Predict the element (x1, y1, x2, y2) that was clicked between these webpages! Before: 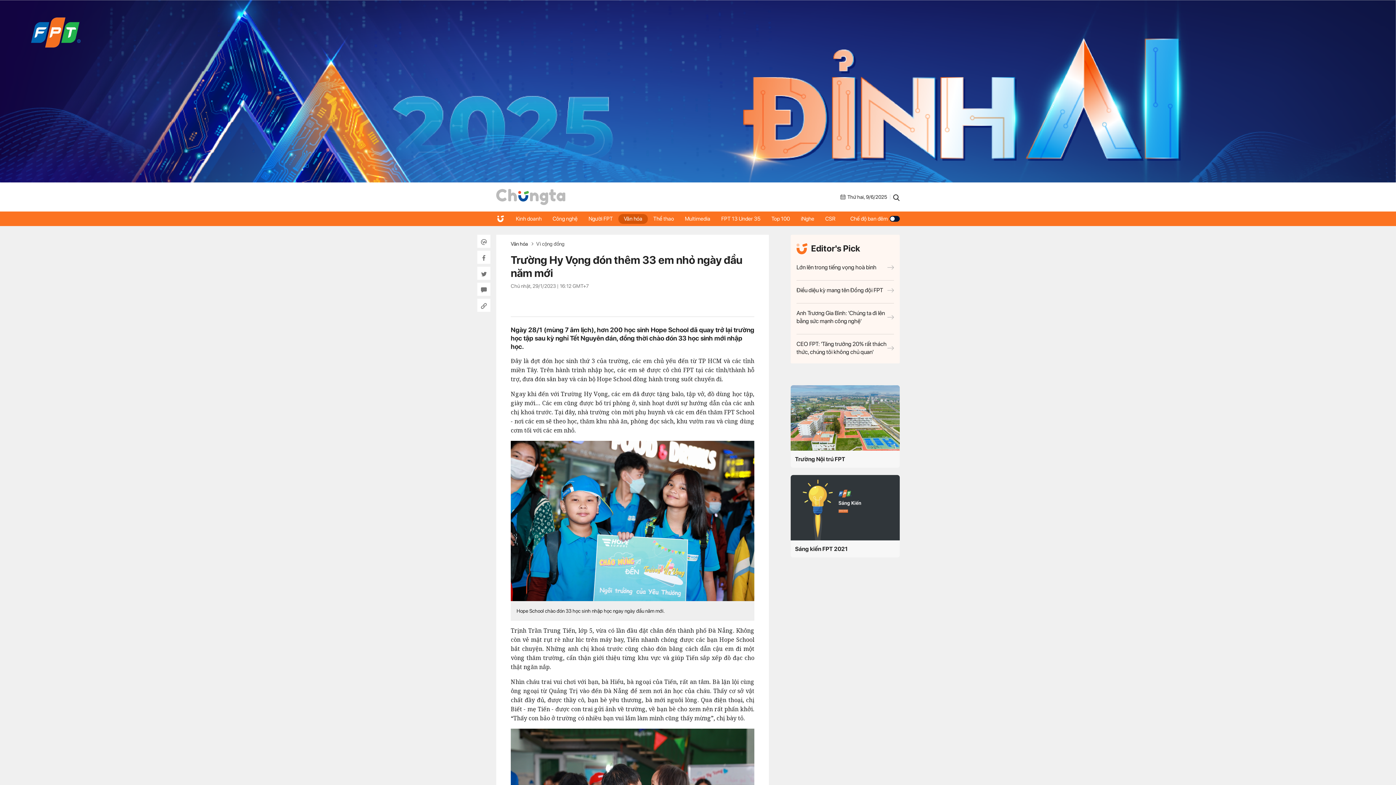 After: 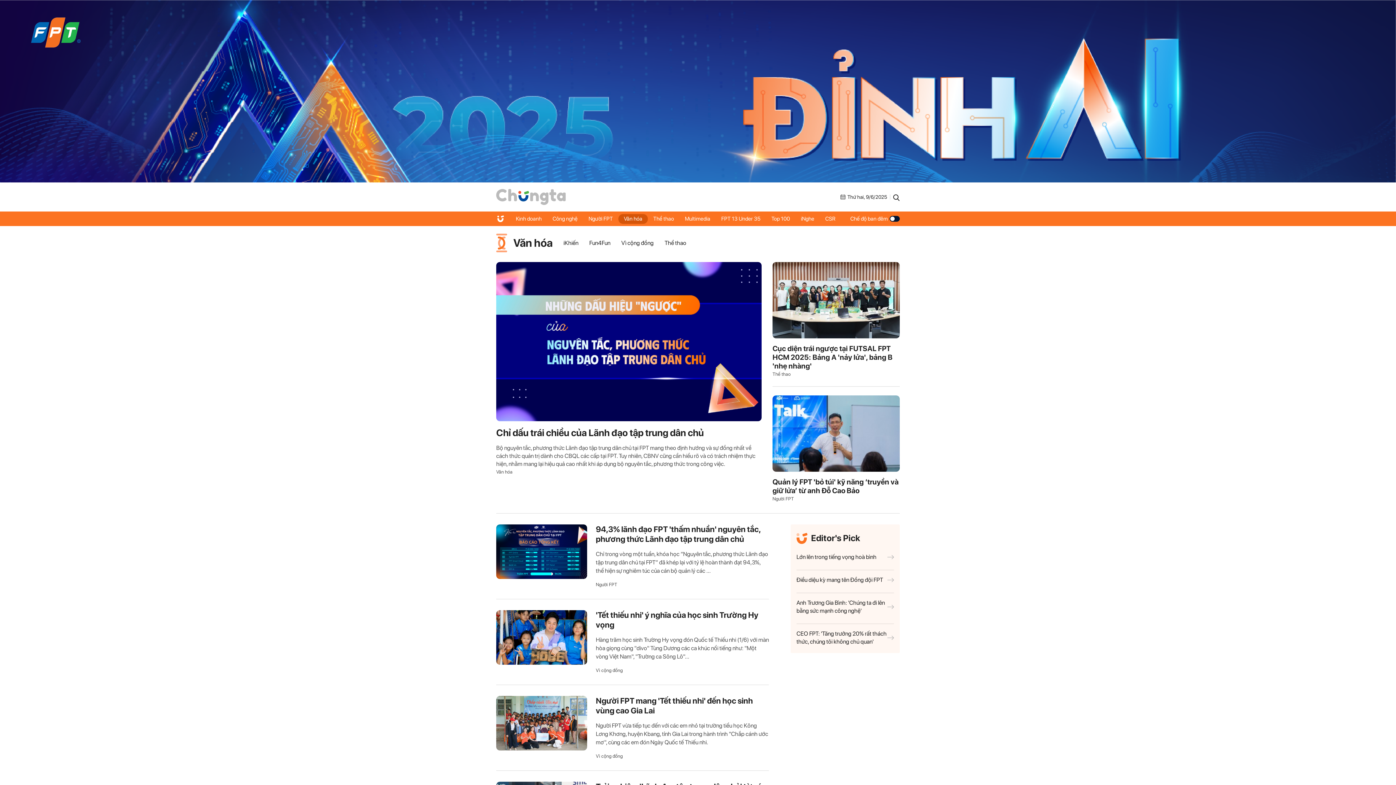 Action: label: Văn hóa bbox: (510, 241, 528, 246)